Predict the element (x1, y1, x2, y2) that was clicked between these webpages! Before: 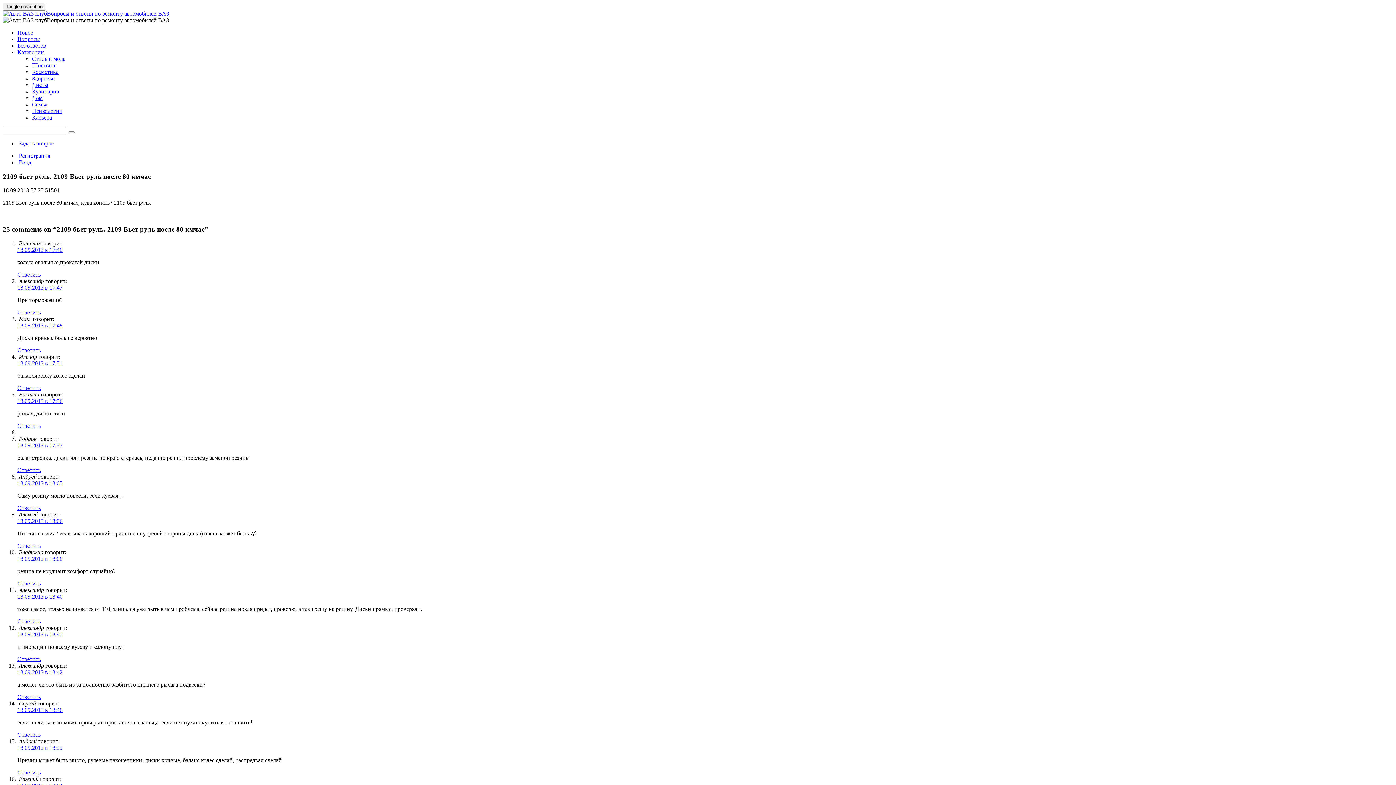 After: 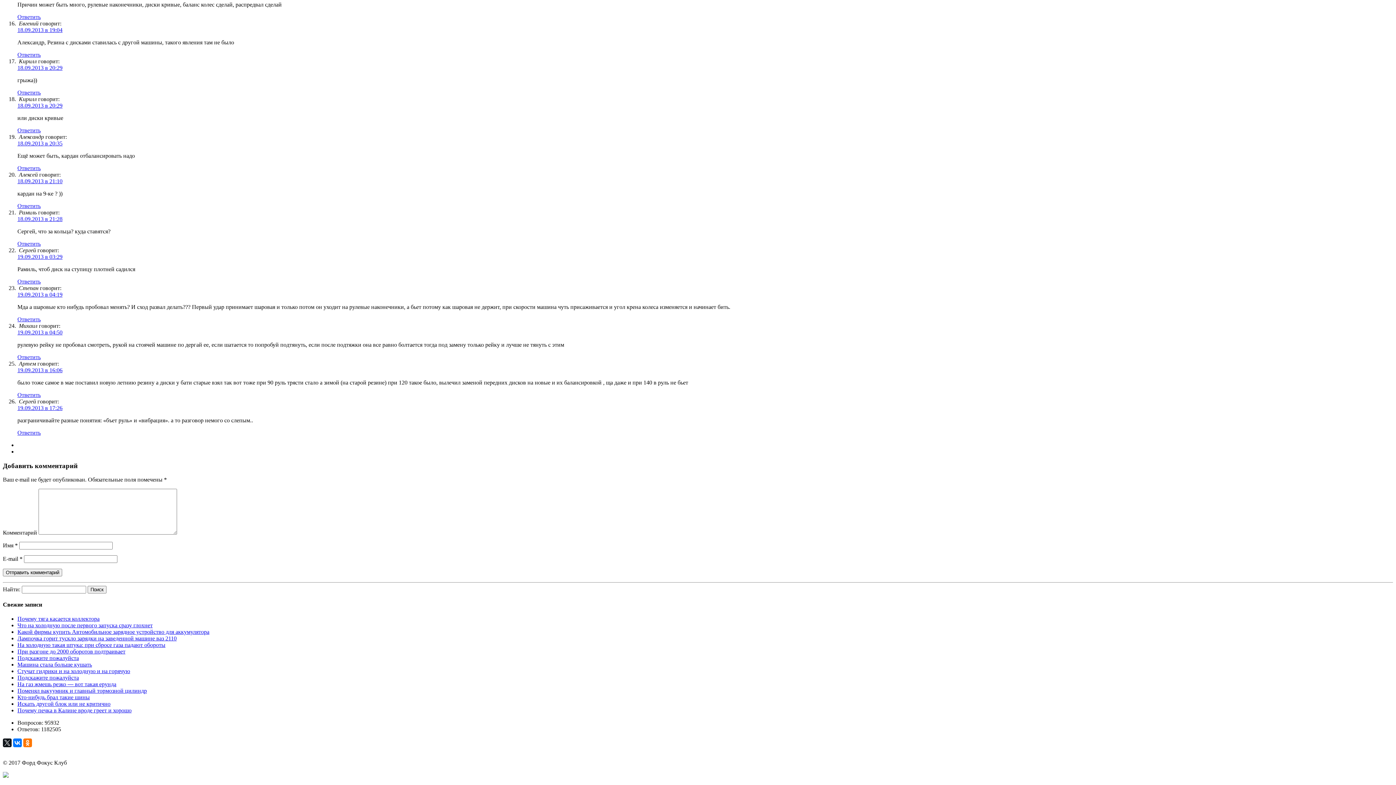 Action: label: Комментарий к записи Александр bbox: (17, 694, 40, 700)